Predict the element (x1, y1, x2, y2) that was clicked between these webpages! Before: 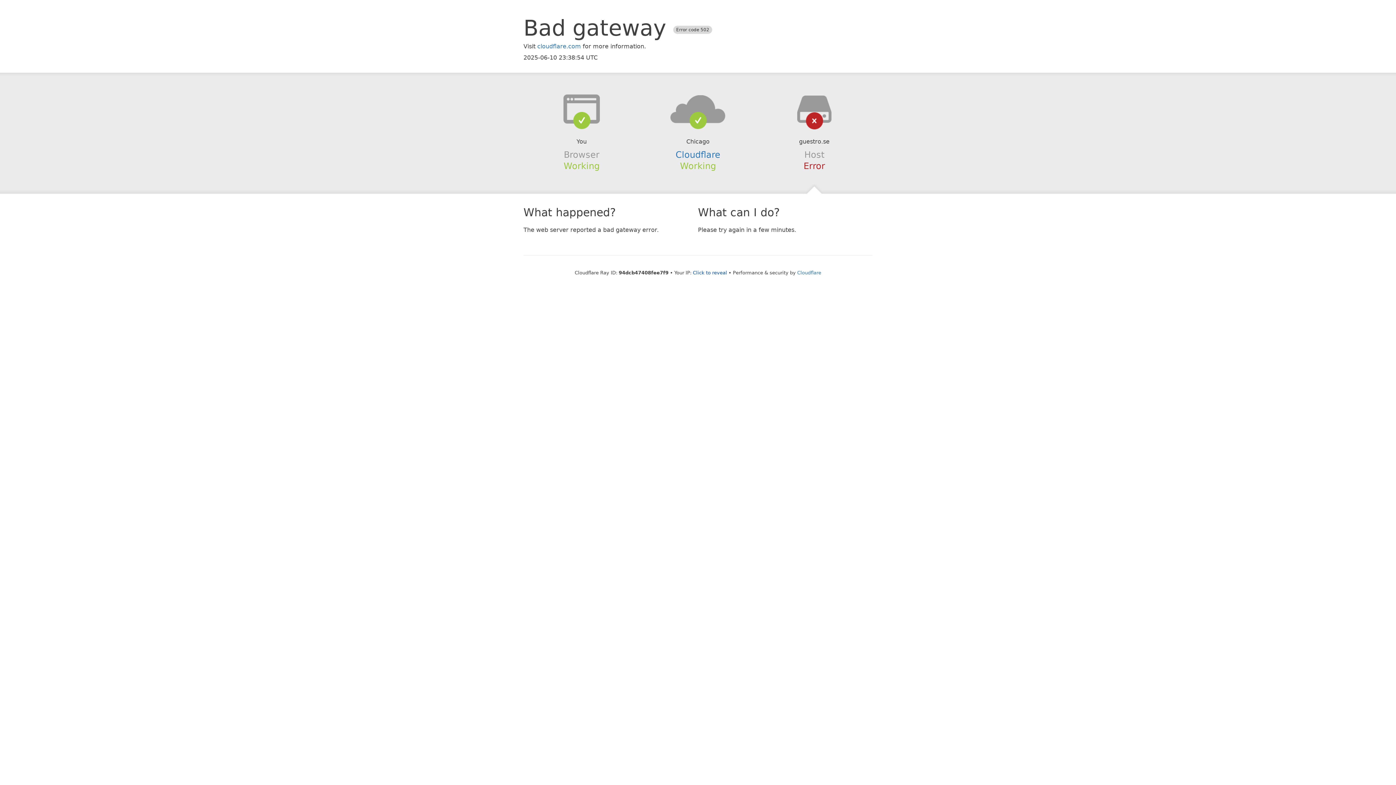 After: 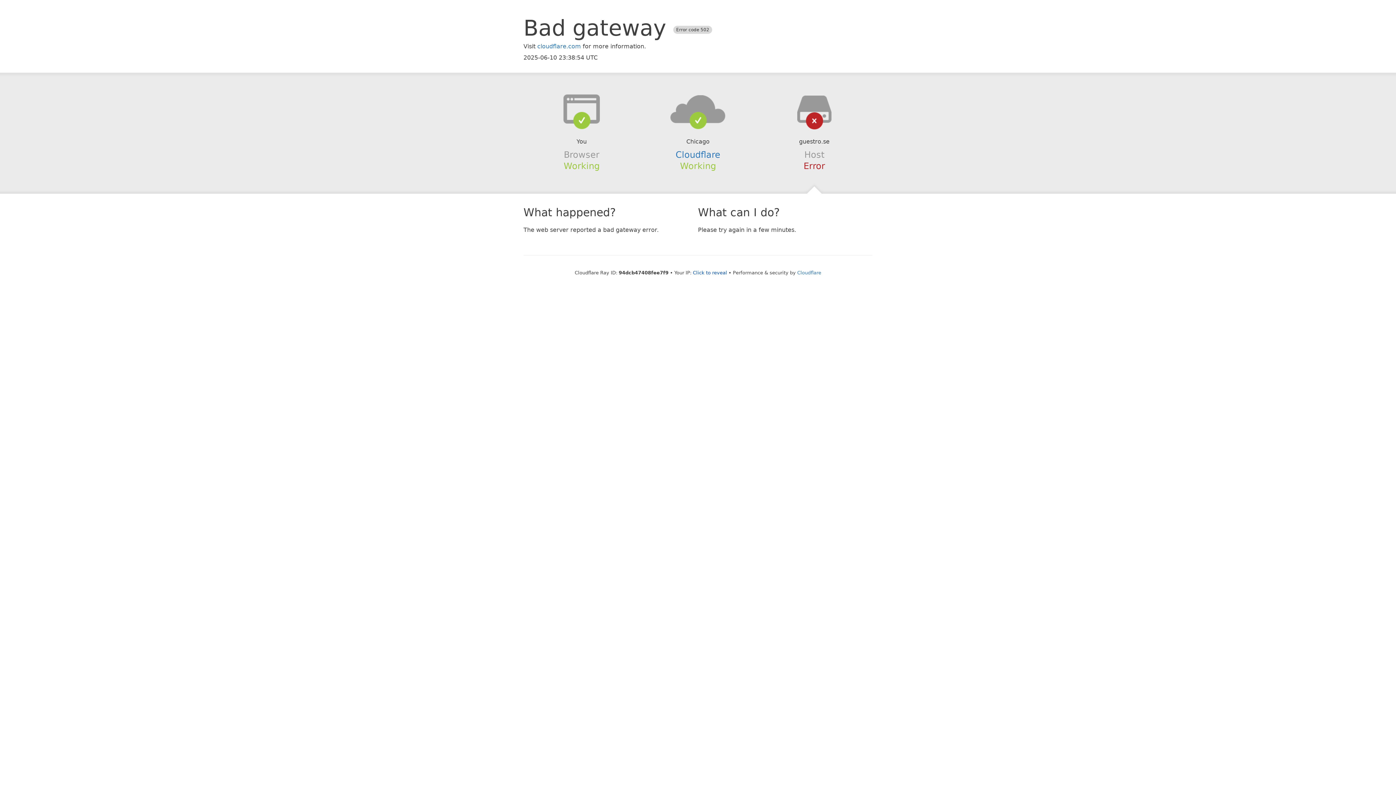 Action: bbox: (639, 94, 756, 123)